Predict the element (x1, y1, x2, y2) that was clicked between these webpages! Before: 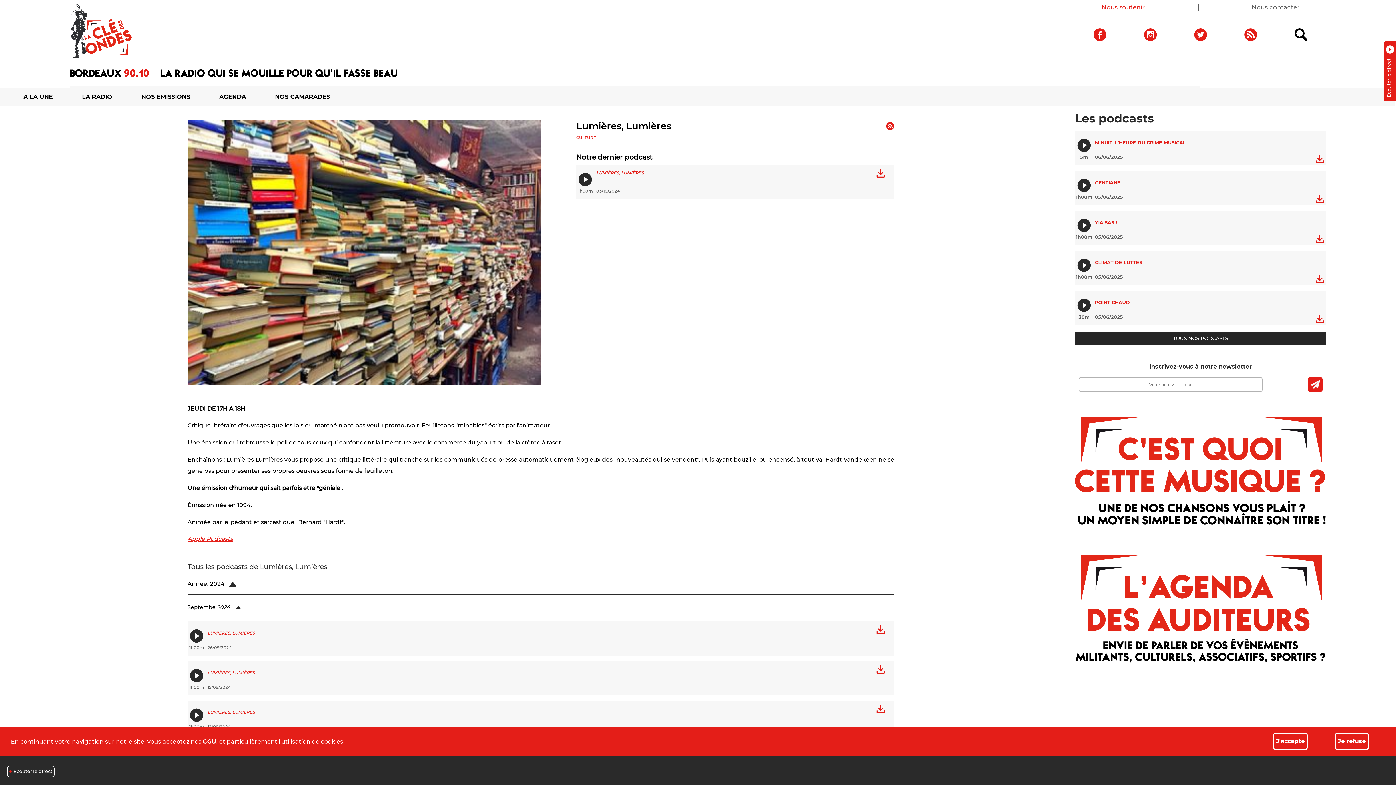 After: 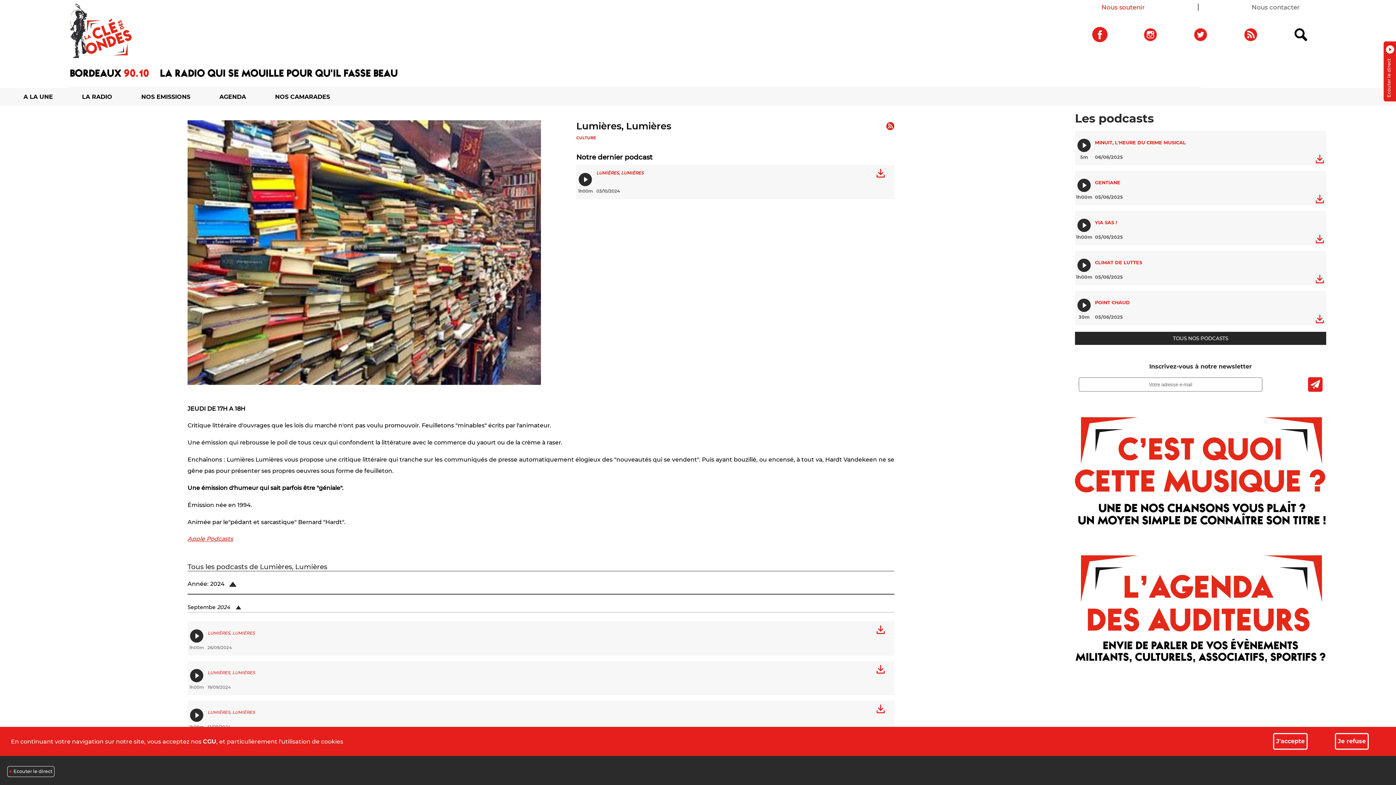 Action: bbox: (1093, 28, 1106, 42)